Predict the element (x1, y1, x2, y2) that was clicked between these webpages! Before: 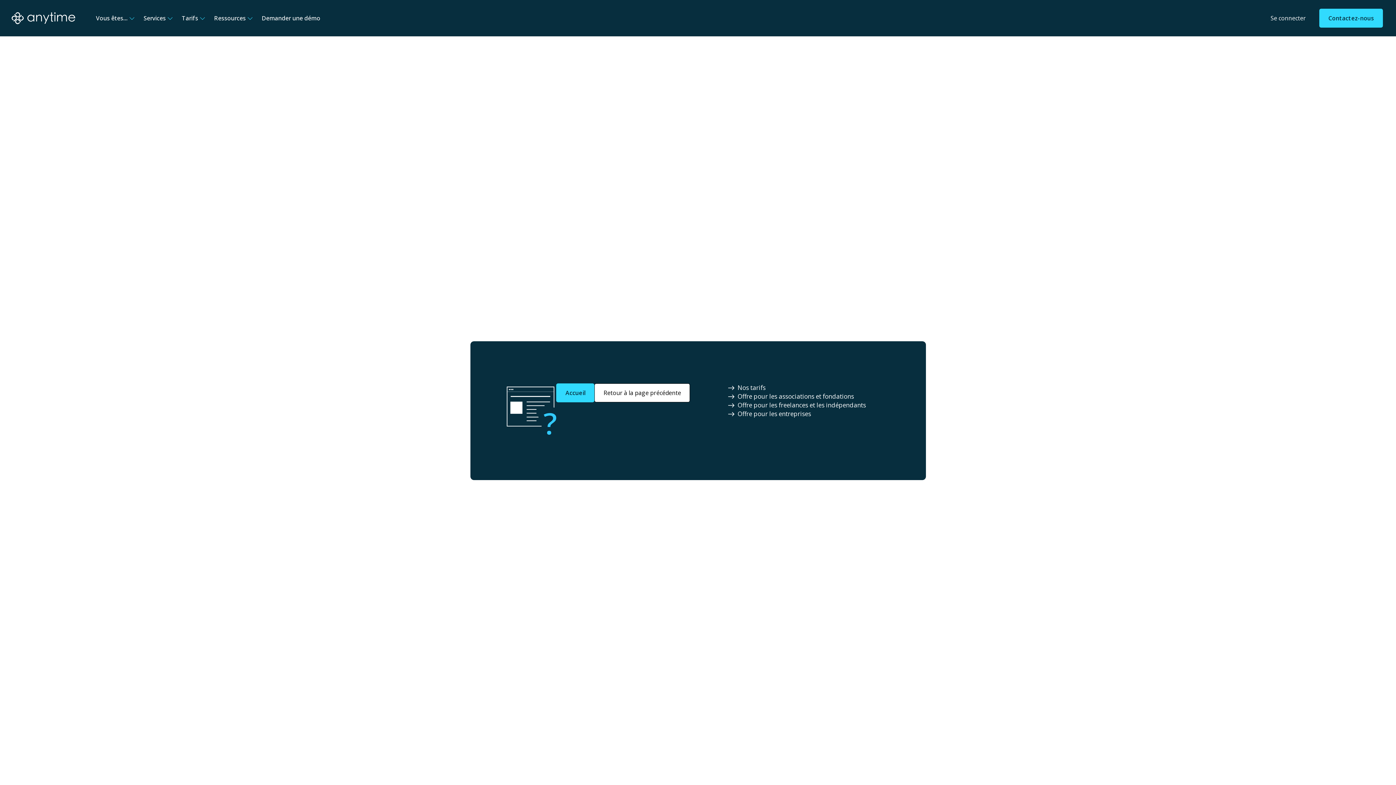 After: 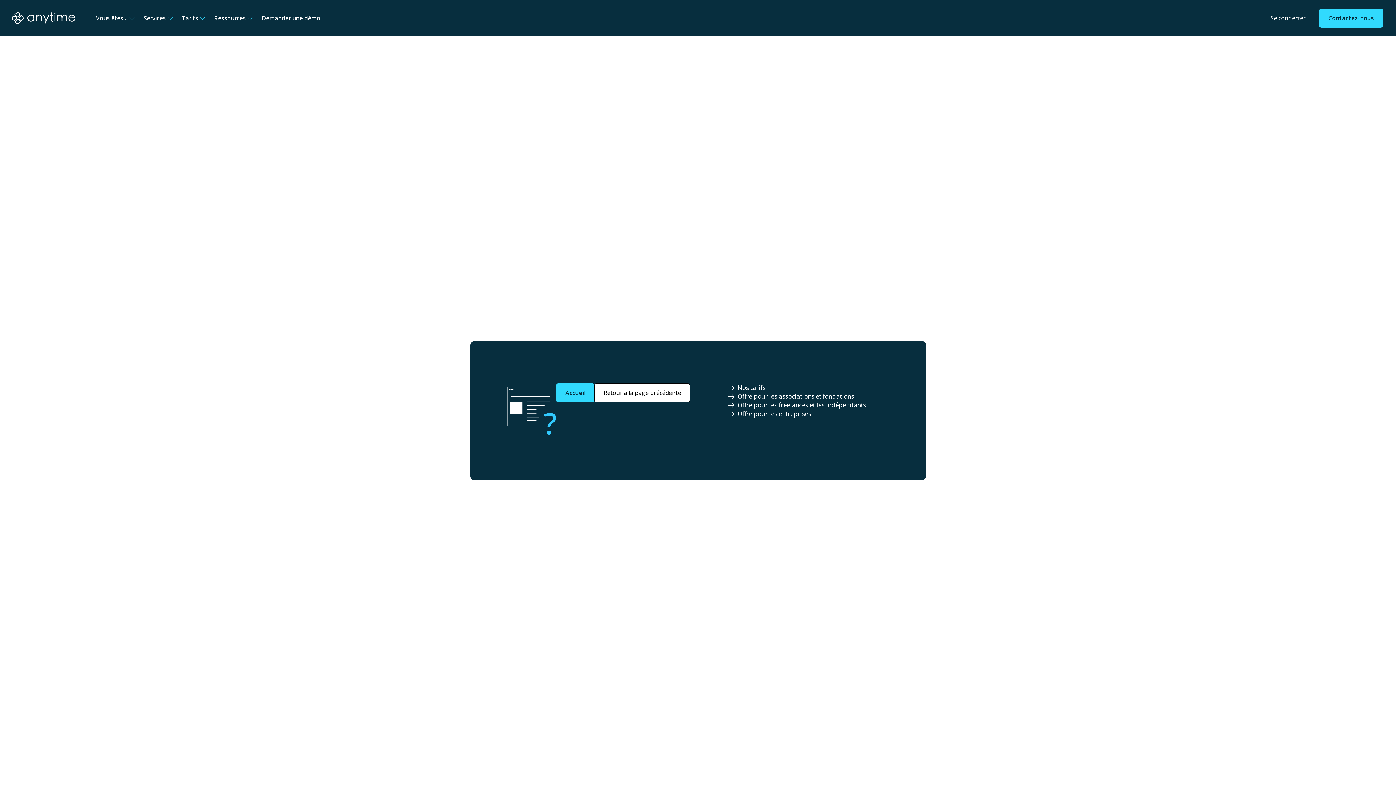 Action: label: Offre pour les freelances et les indépendants bbox: (737, 401, 866, 409)